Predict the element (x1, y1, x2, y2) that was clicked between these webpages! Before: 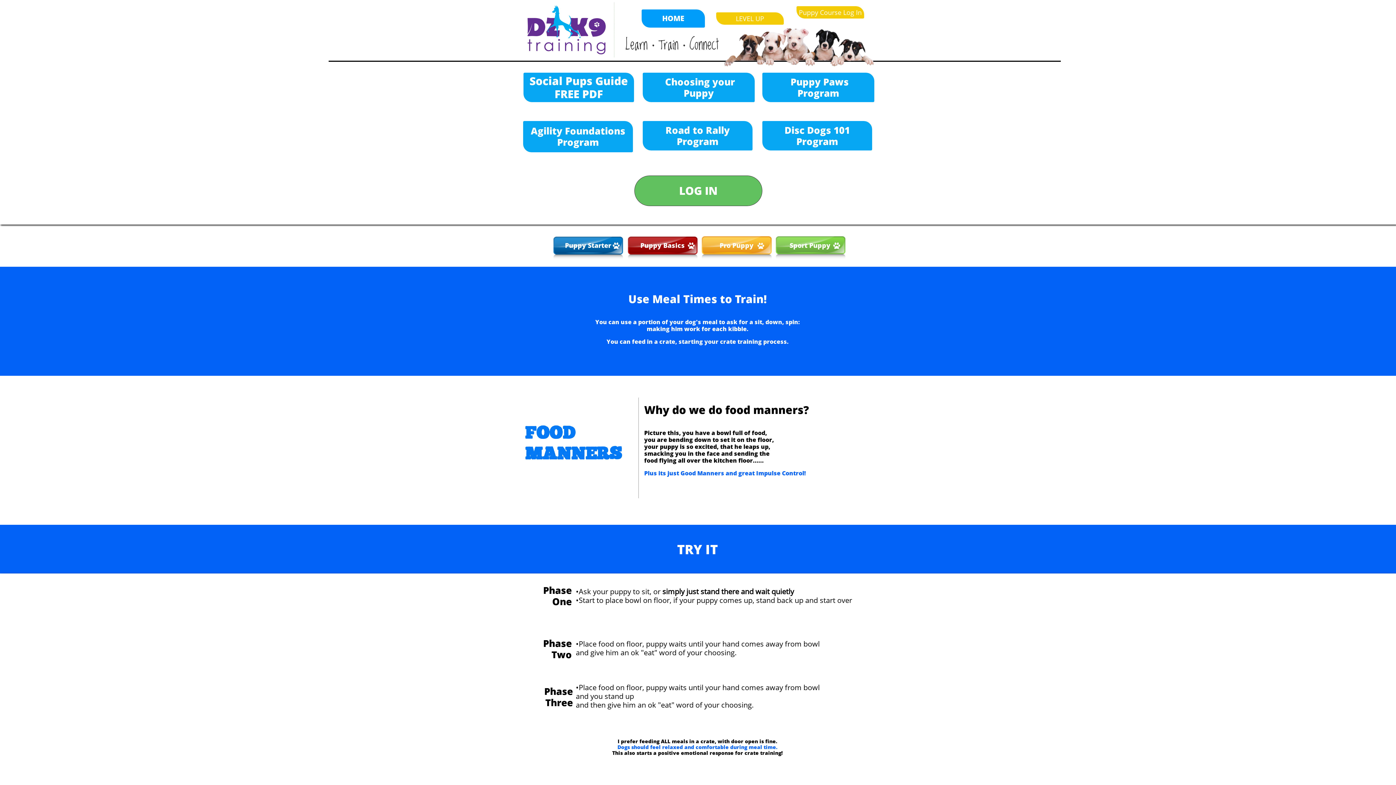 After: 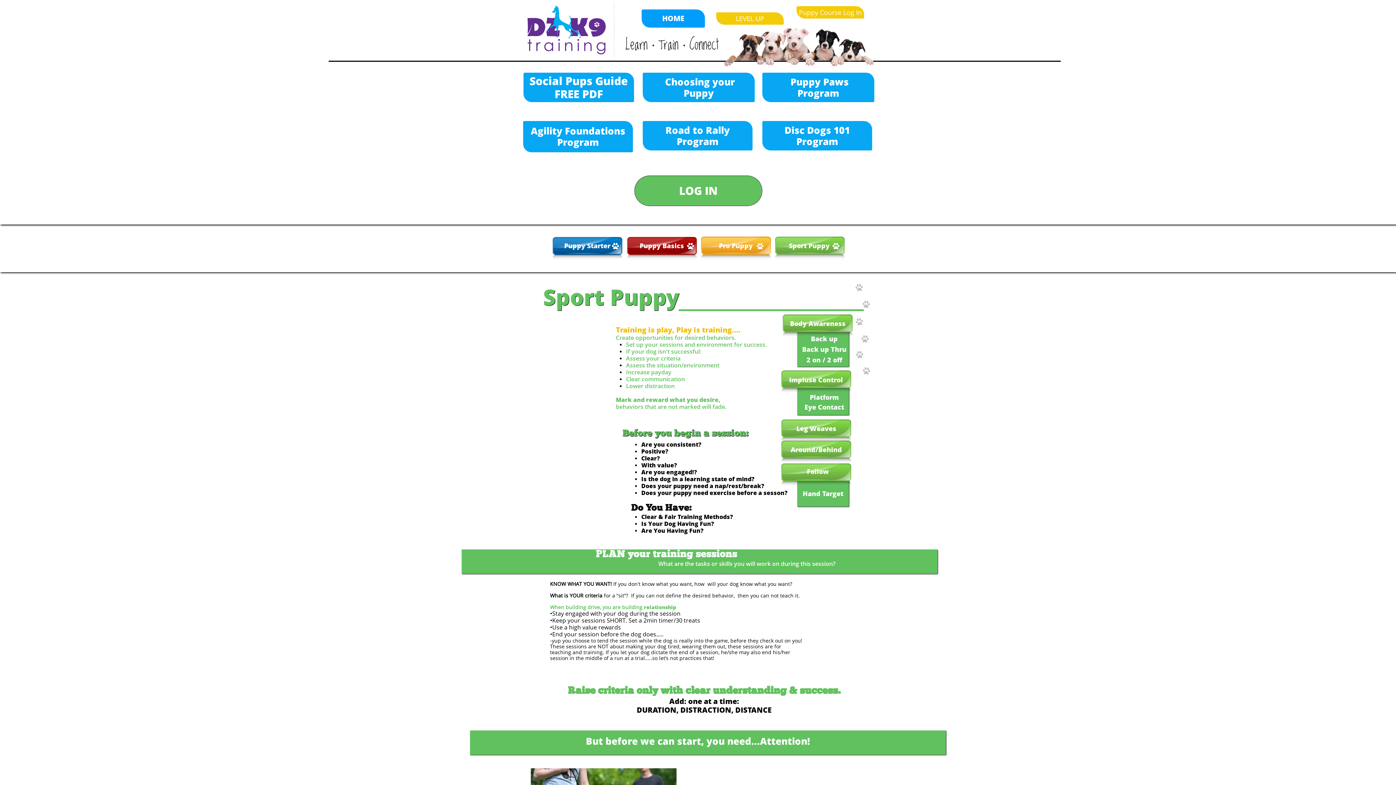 Action: label:  bbox: (831, 240, 842, 251)